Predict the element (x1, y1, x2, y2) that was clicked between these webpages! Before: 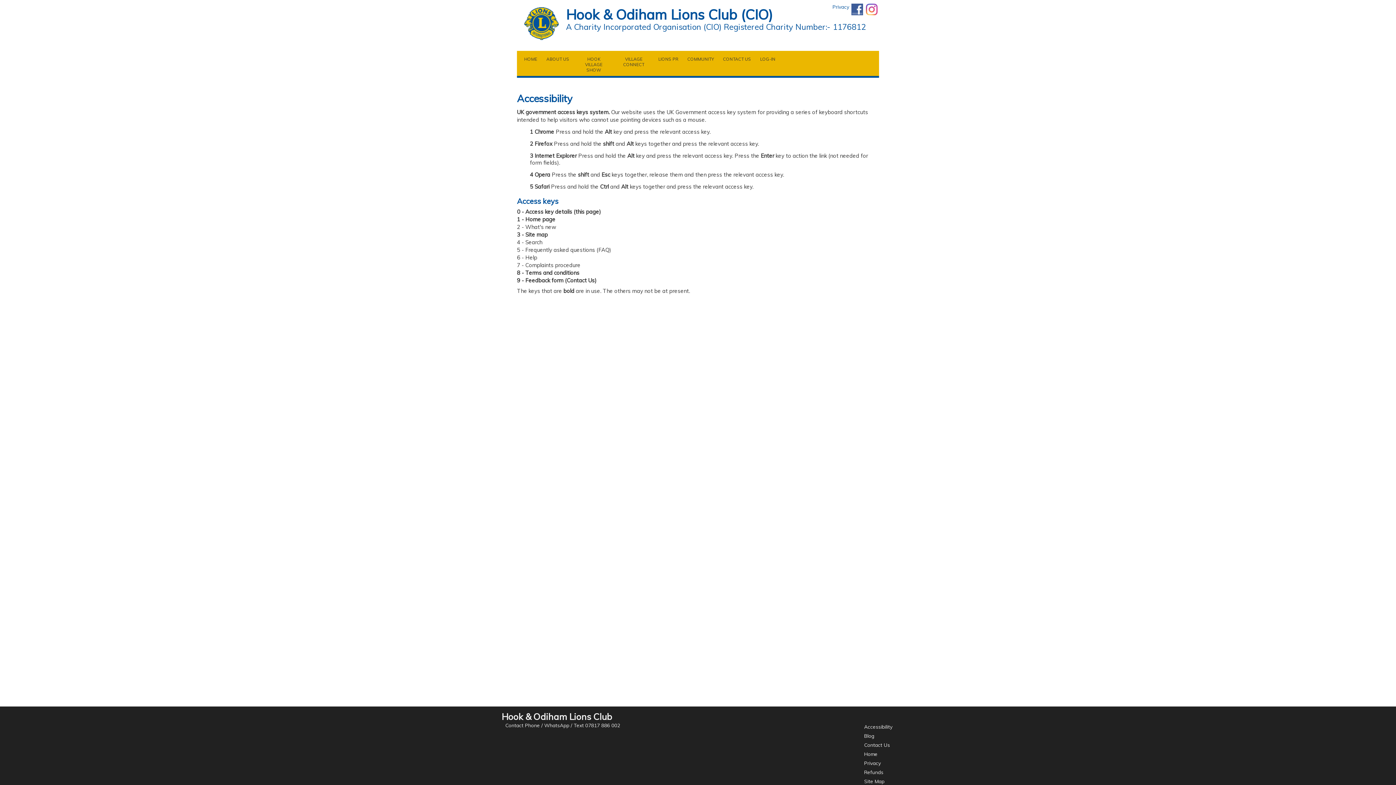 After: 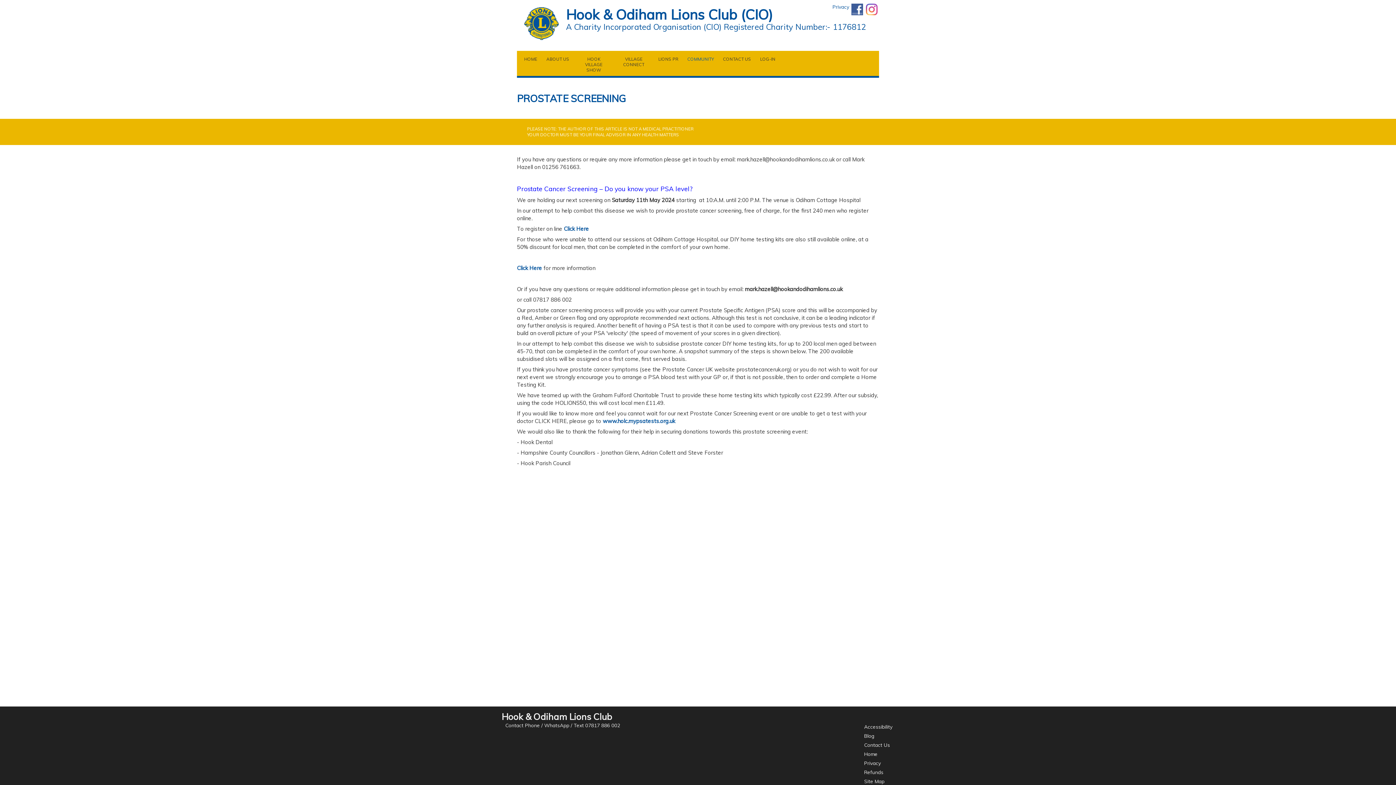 Action: bbox: (685, 50, 721, 63) label: COMMUNITY